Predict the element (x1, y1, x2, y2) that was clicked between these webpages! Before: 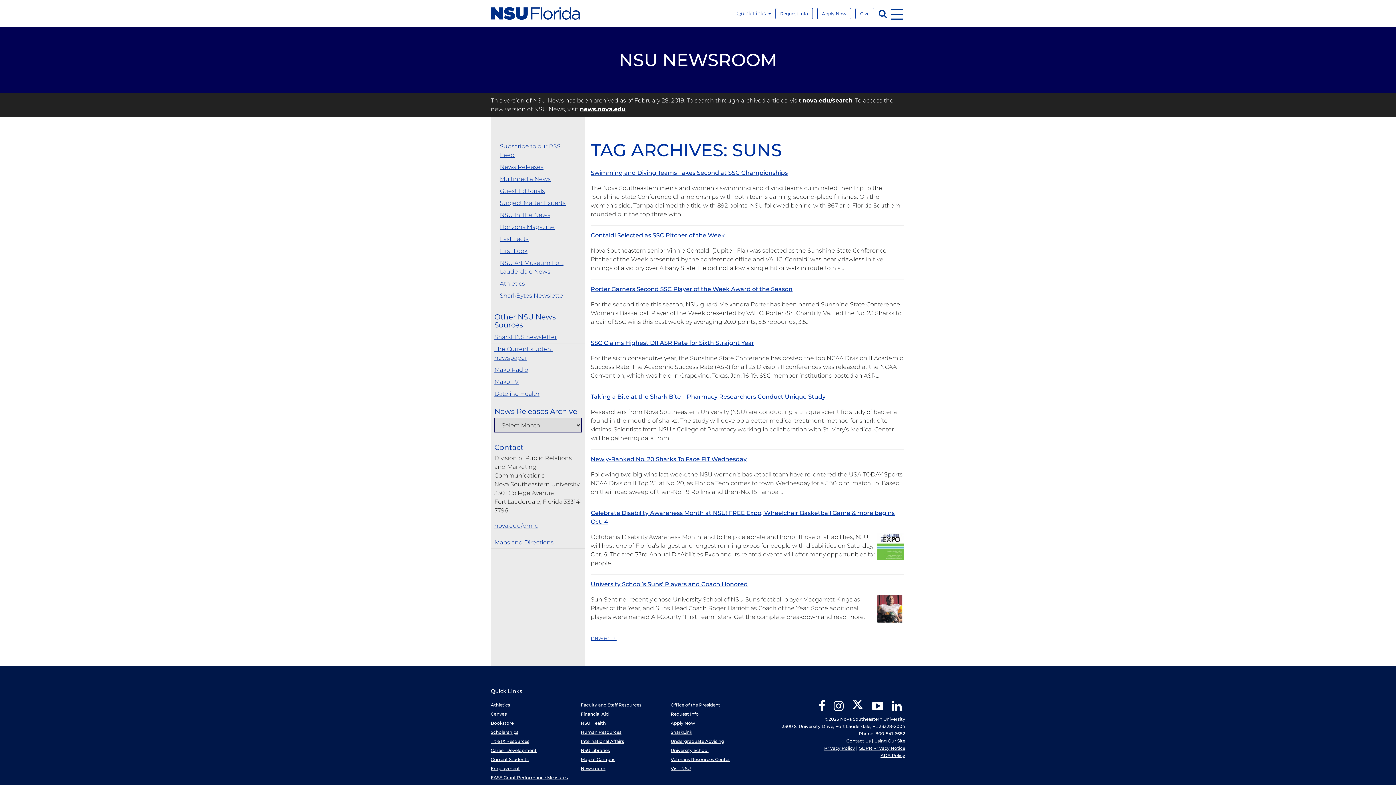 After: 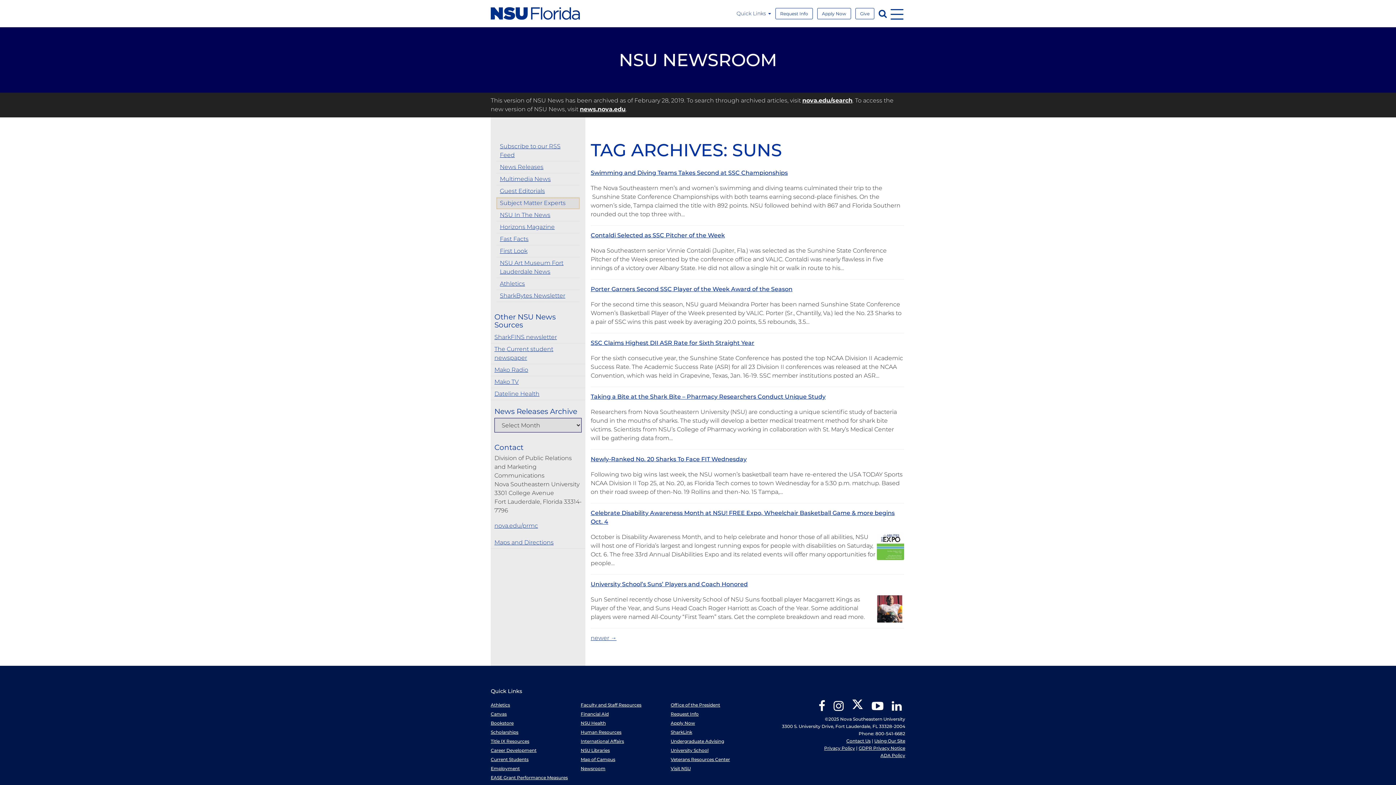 Action: bbox: (496, 197, 580, 209) label: Subject Matter Experts